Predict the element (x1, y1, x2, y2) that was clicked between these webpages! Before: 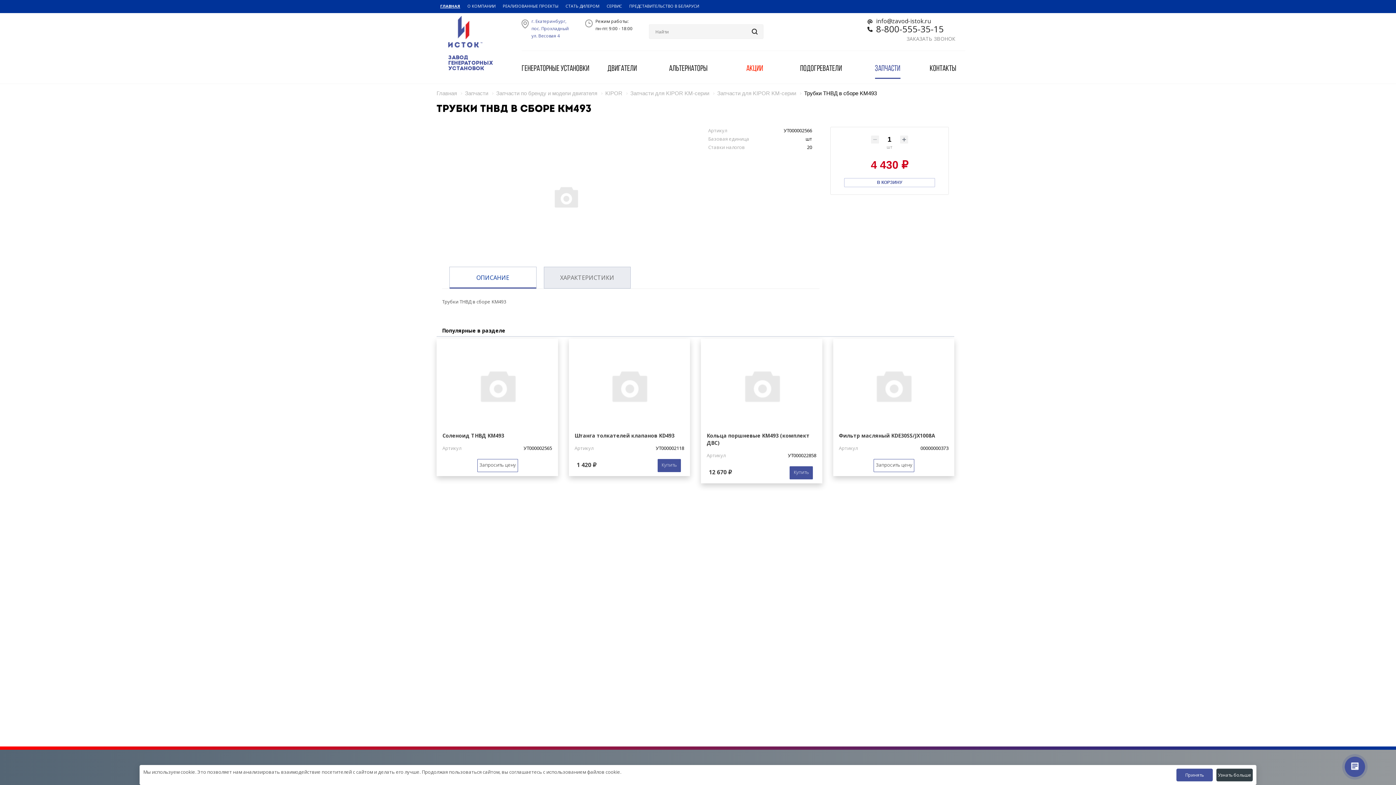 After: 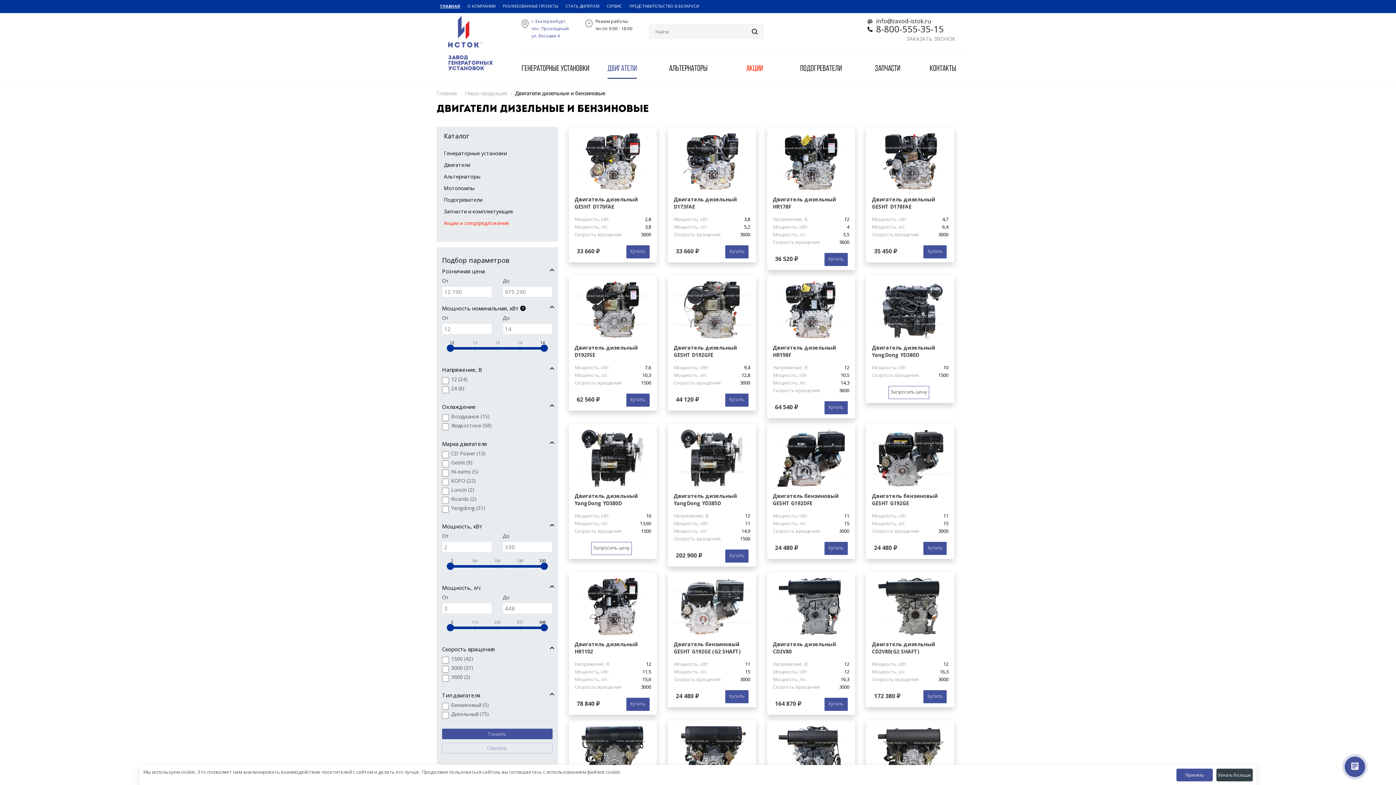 Action: bbox: (607, 50, 637, 74) label: Двигатели